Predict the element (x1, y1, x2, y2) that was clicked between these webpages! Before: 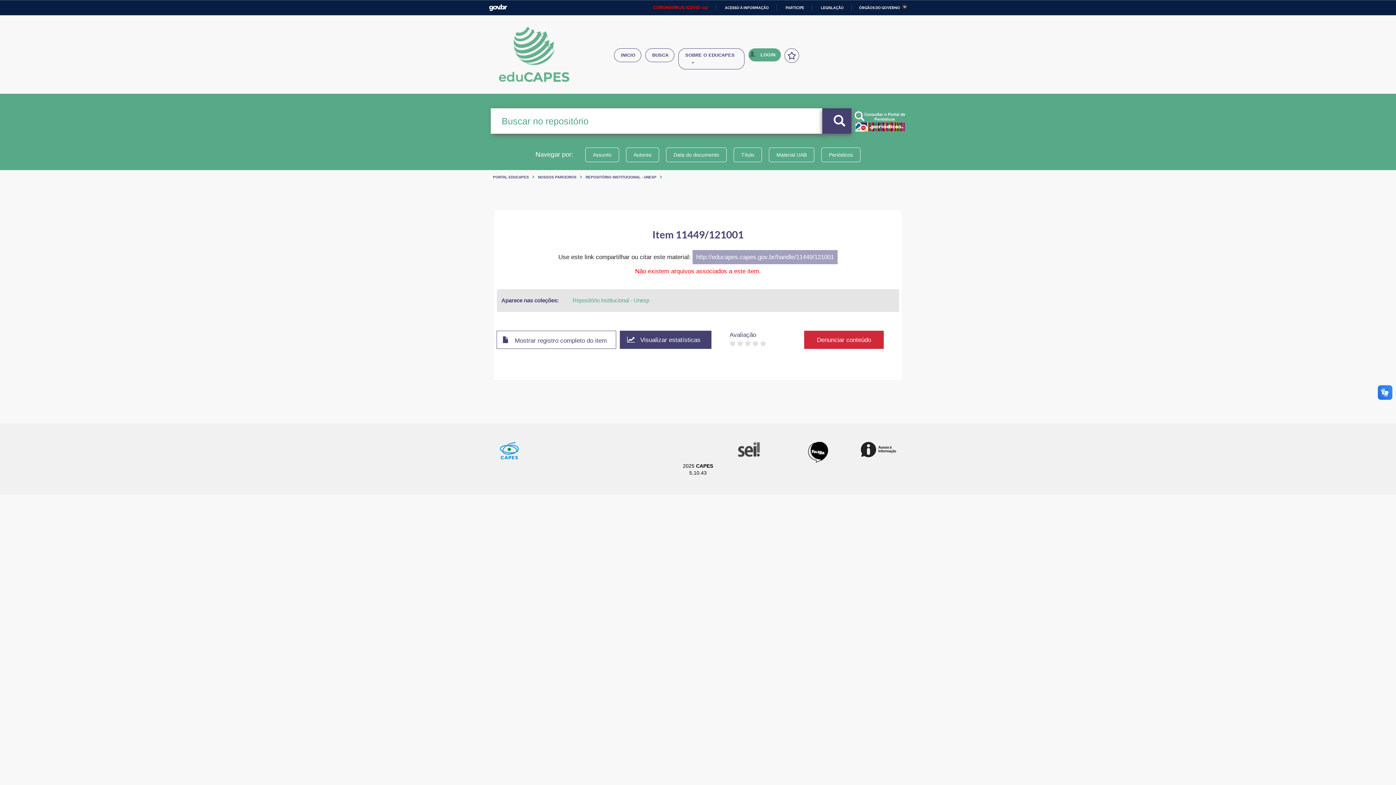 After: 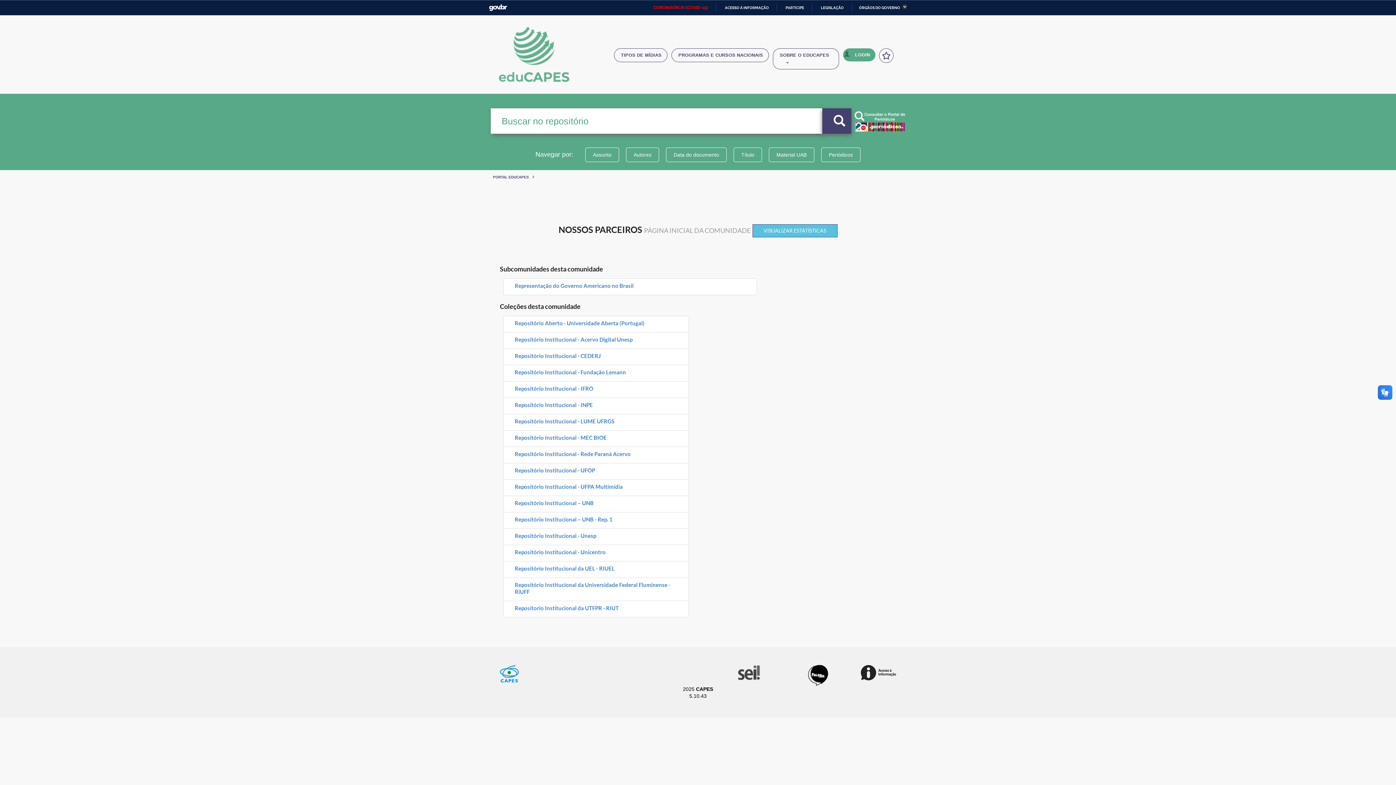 Action: label: NOSSOS PARCEIROS bbox: (538, 175, 576, 179)